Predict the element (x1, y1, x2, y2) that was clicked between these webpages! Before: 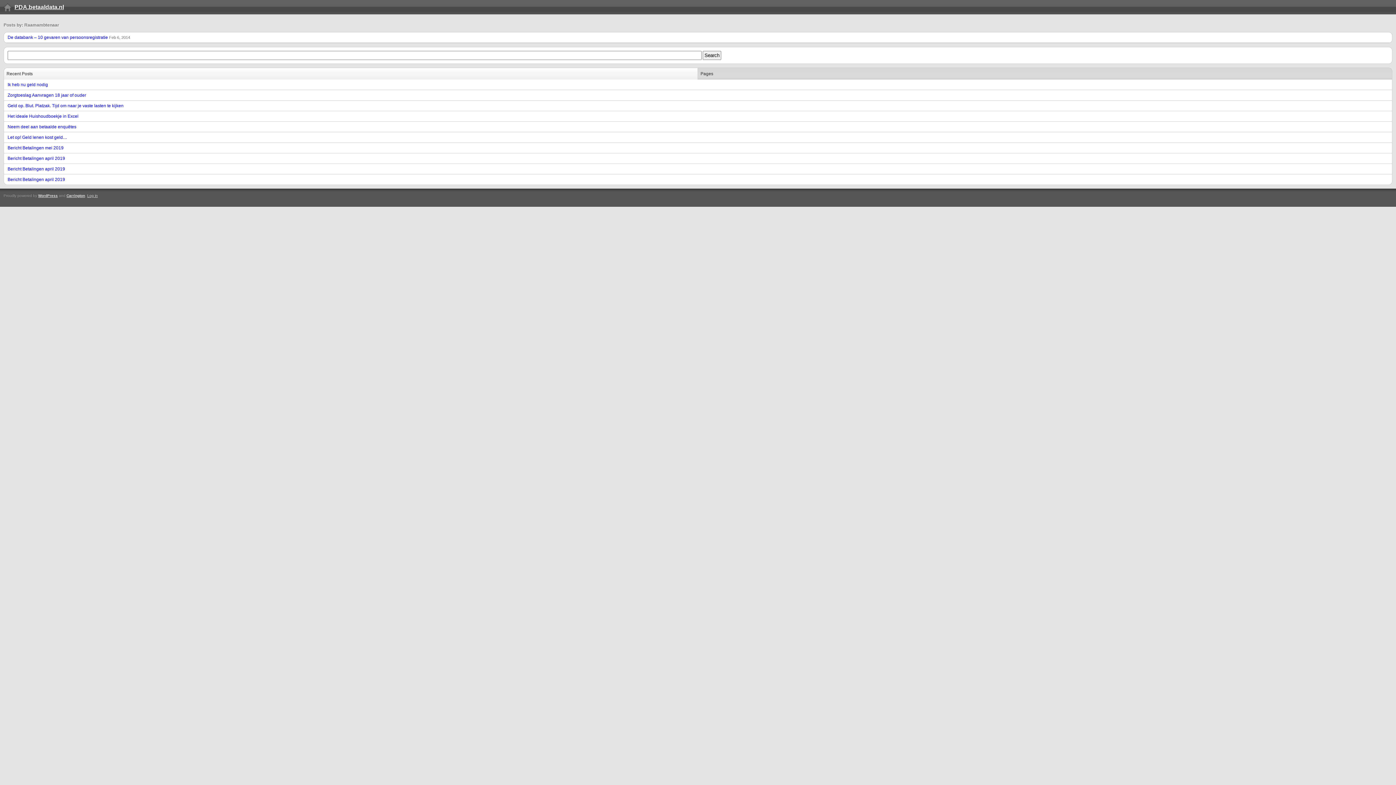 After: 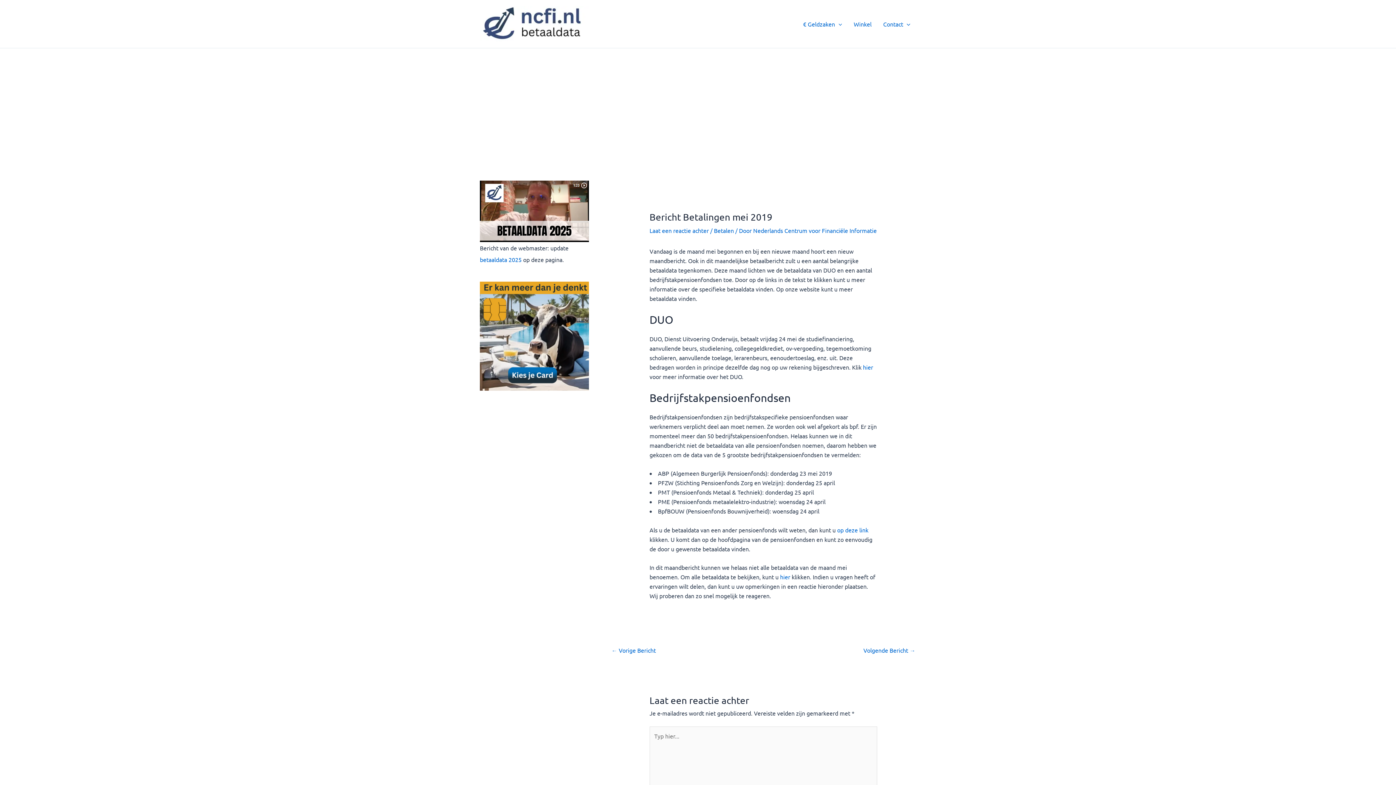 Action: label: Bericht Betalingen mei 2019 bbox: (4, 142, 1392, 153)